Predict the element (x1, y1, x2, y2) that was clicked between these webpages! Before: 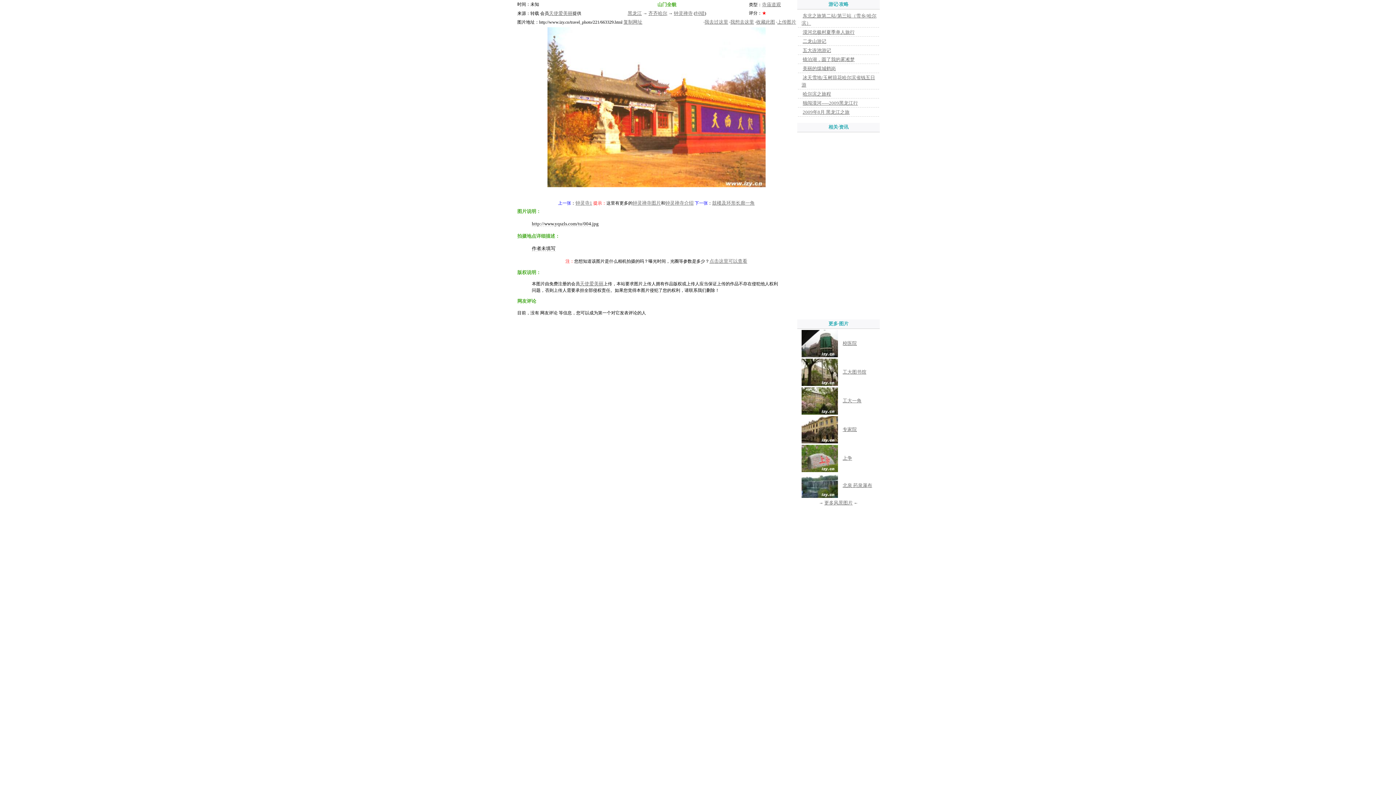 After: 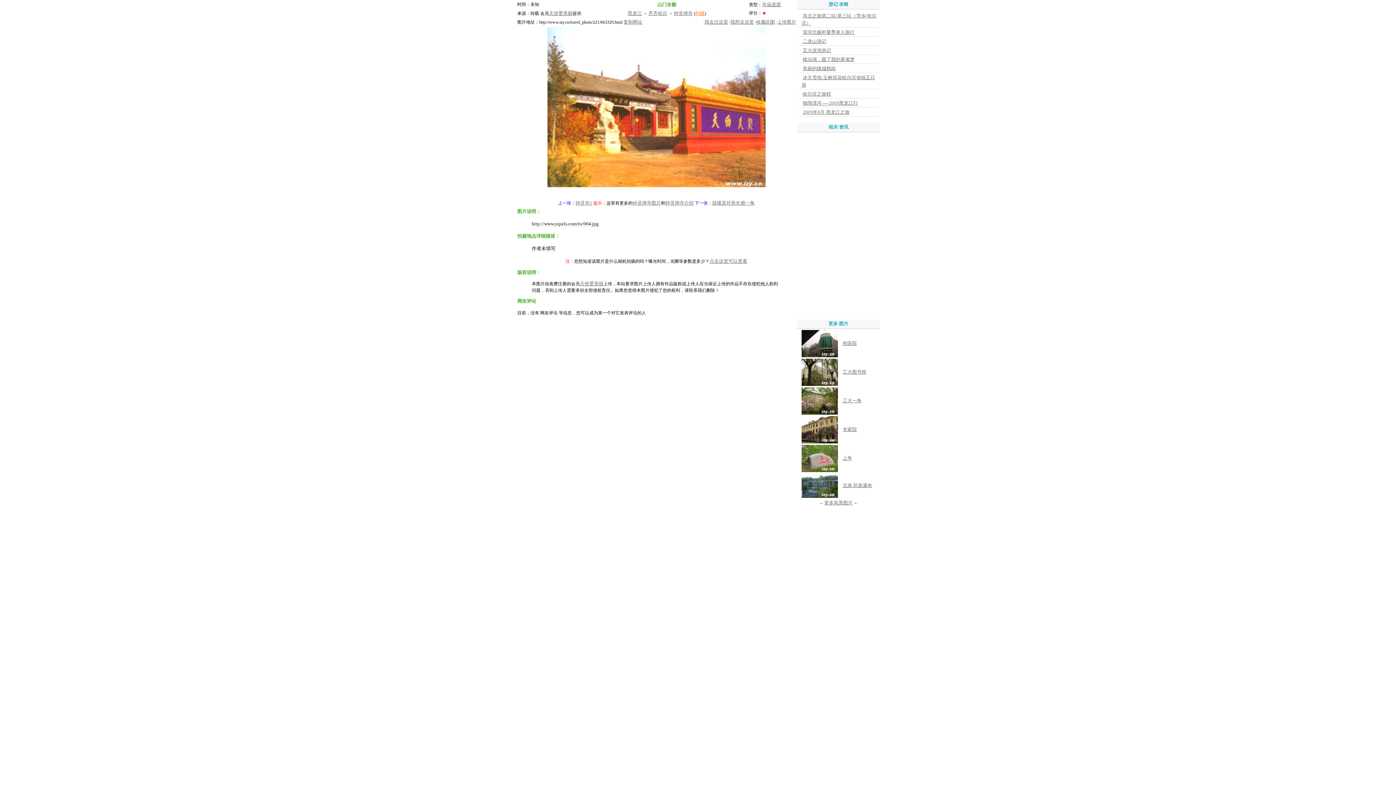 Action: bbox: (695, 10, 704, 16) label: 纠错